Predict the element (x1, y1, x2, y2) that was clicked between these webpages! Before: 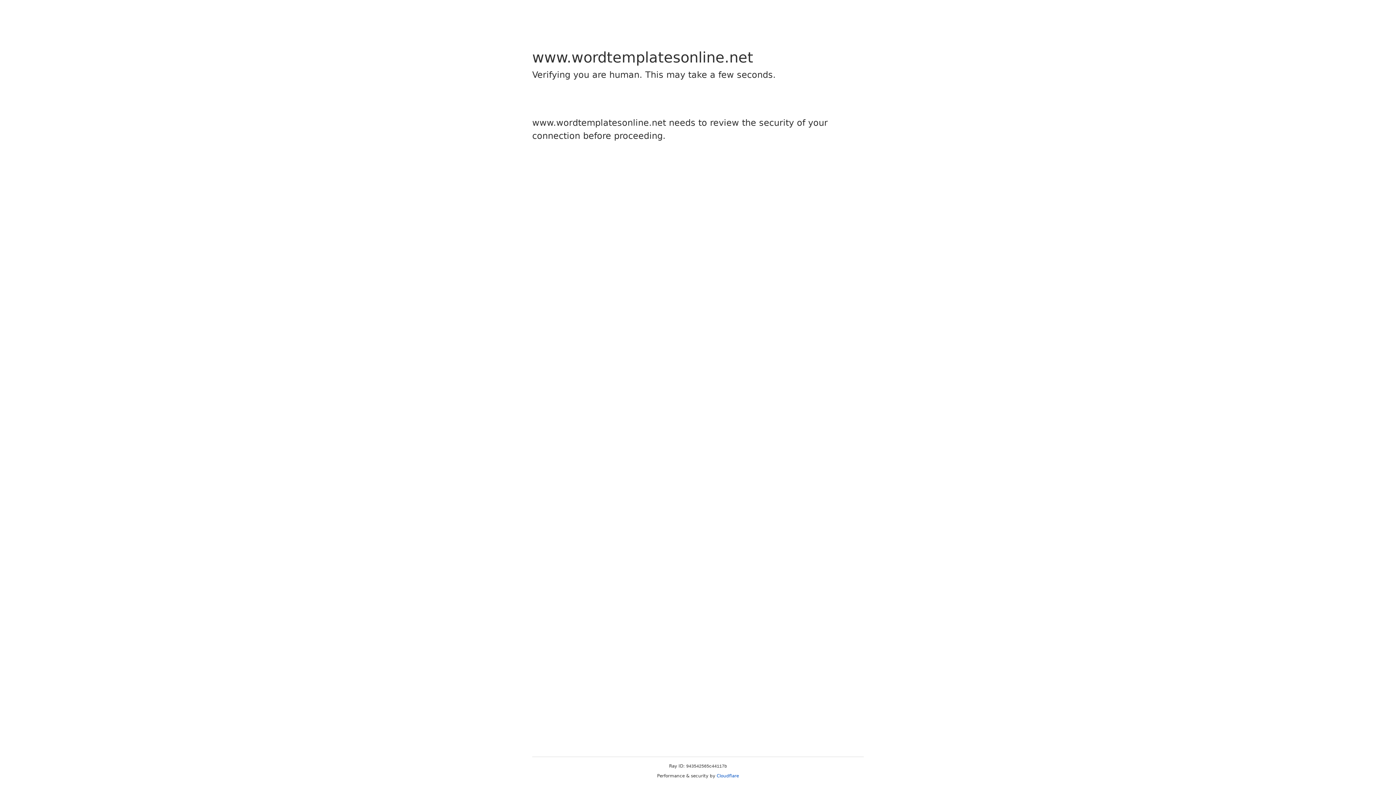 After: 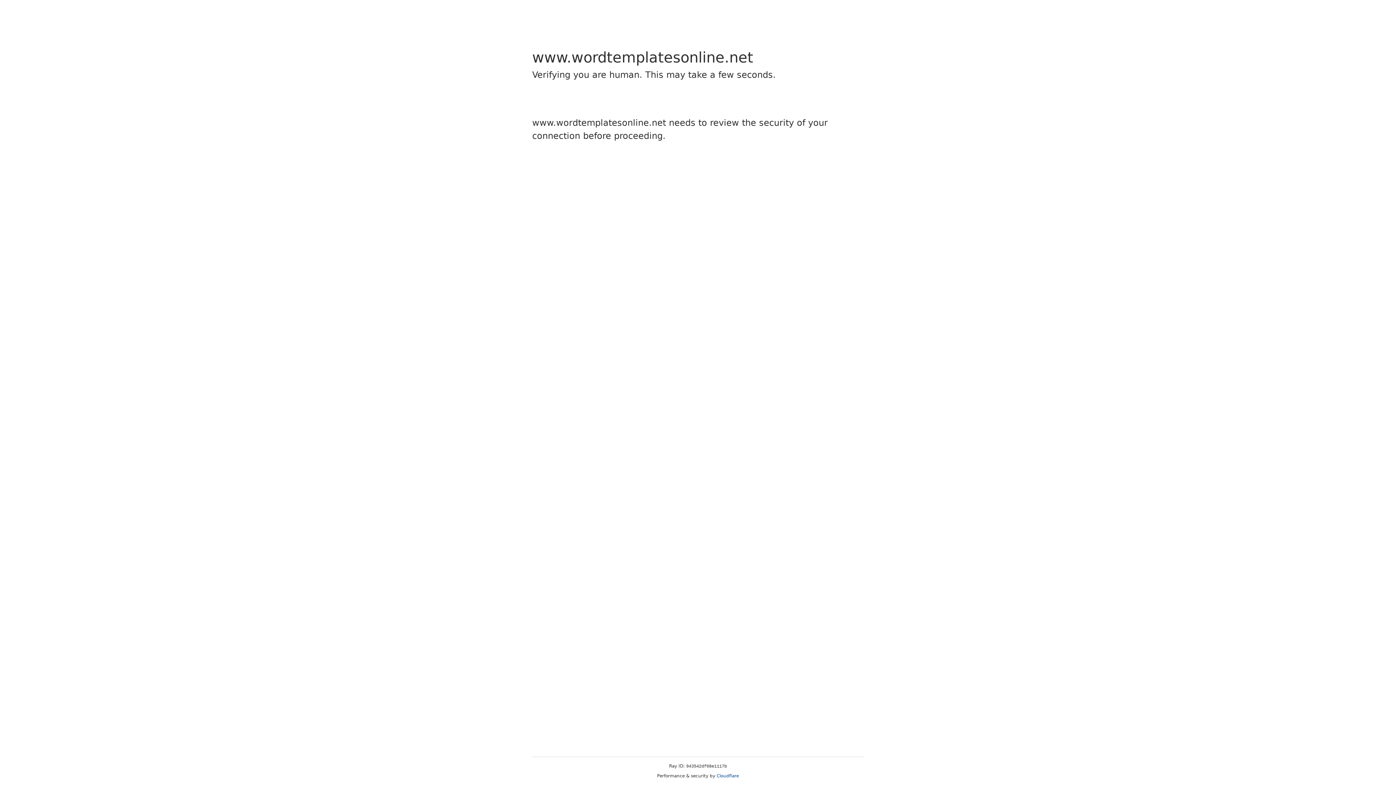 Action: label: Cloudflare bbox: (716, 773, 739, 778)